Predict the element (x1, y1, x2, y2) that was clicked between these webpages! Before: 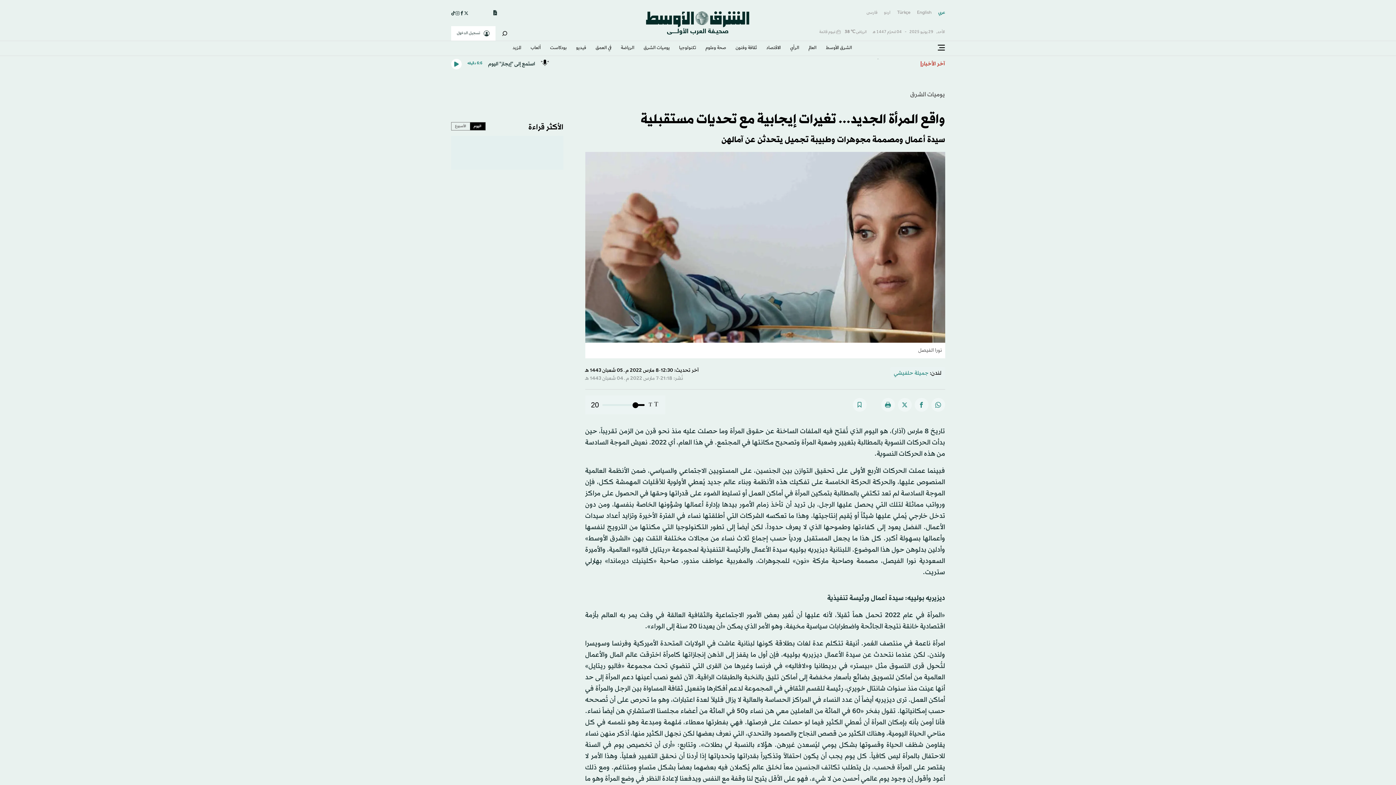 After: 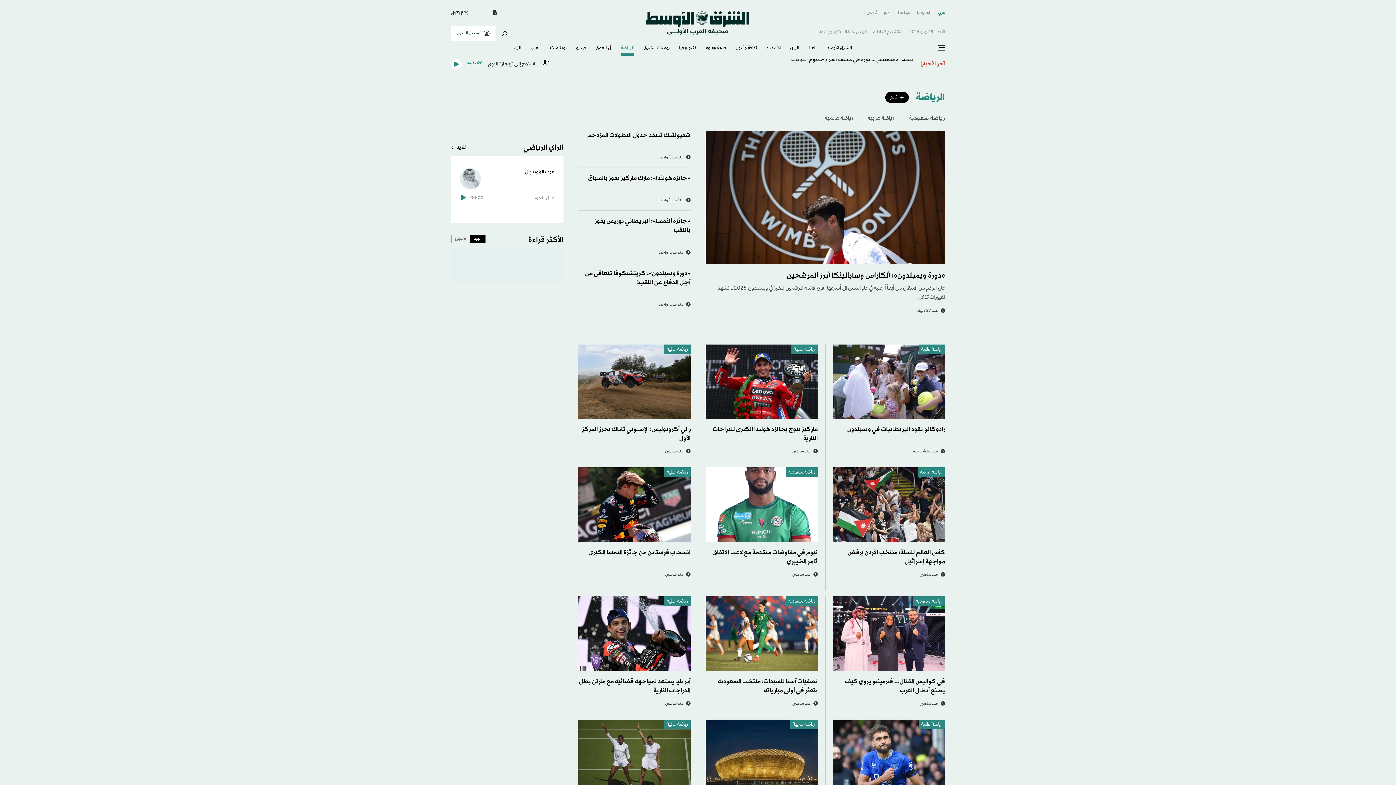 Action: label: الرياضة bbox: (621, 41, 634, 55)